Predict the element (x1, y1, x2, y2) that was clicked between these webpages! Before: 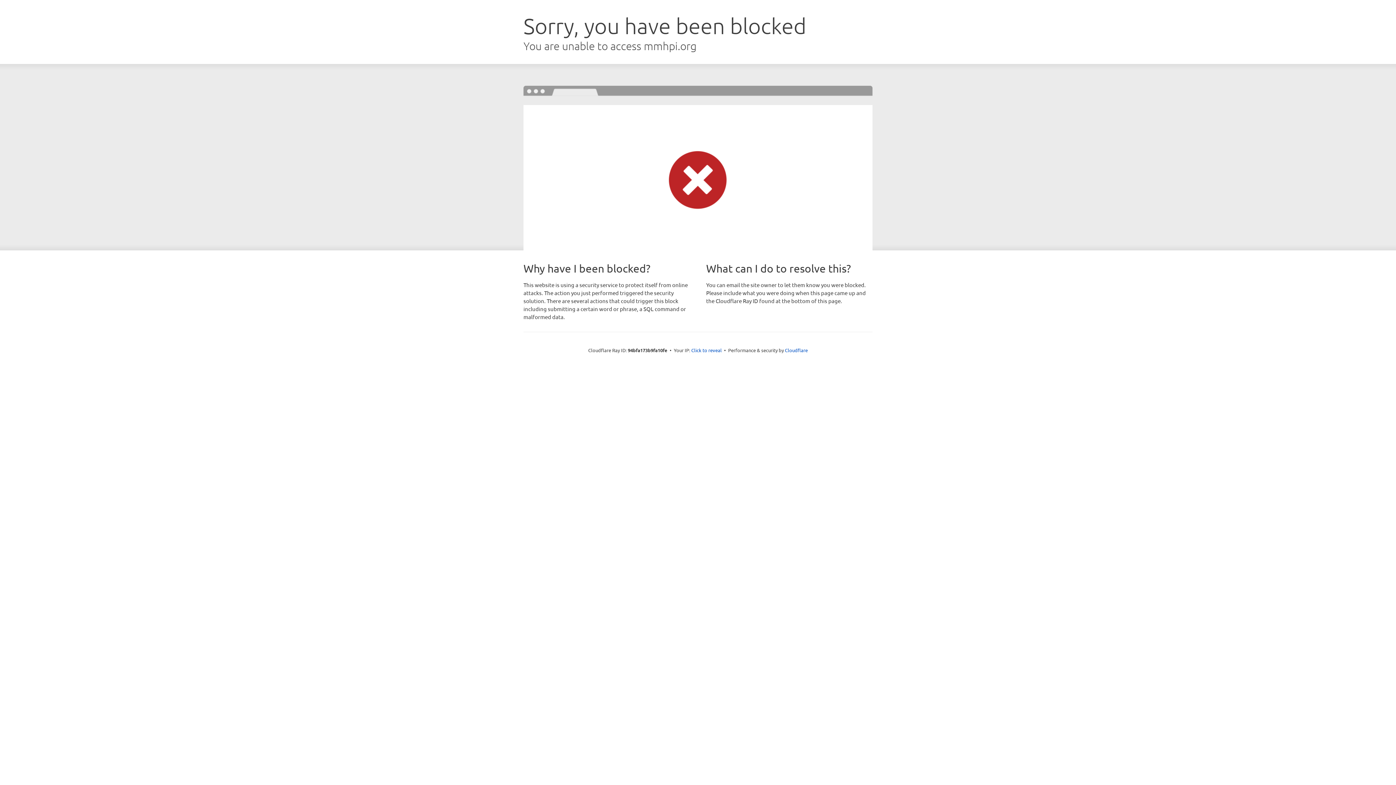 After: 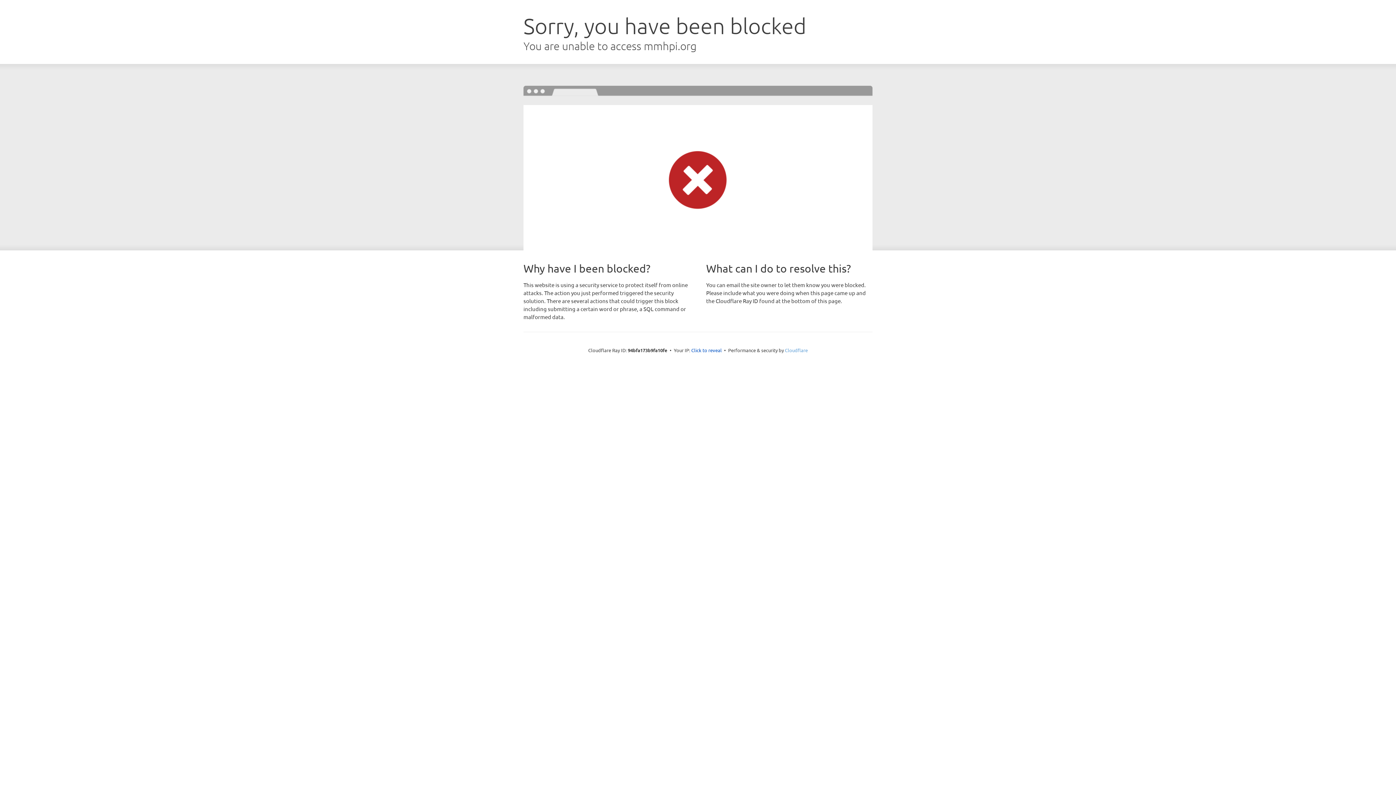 Action: bbox: (785, 347, 808, 353) label: Cloudflare